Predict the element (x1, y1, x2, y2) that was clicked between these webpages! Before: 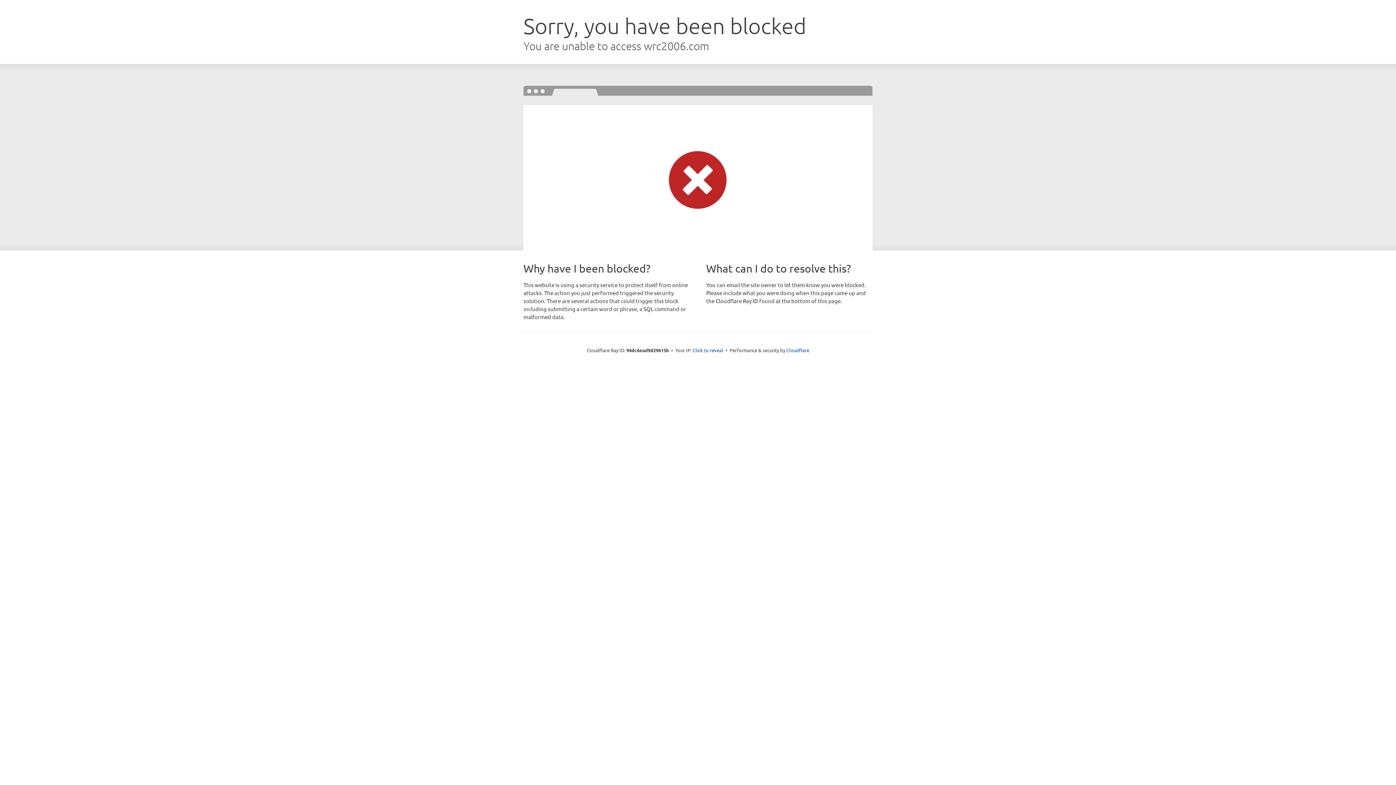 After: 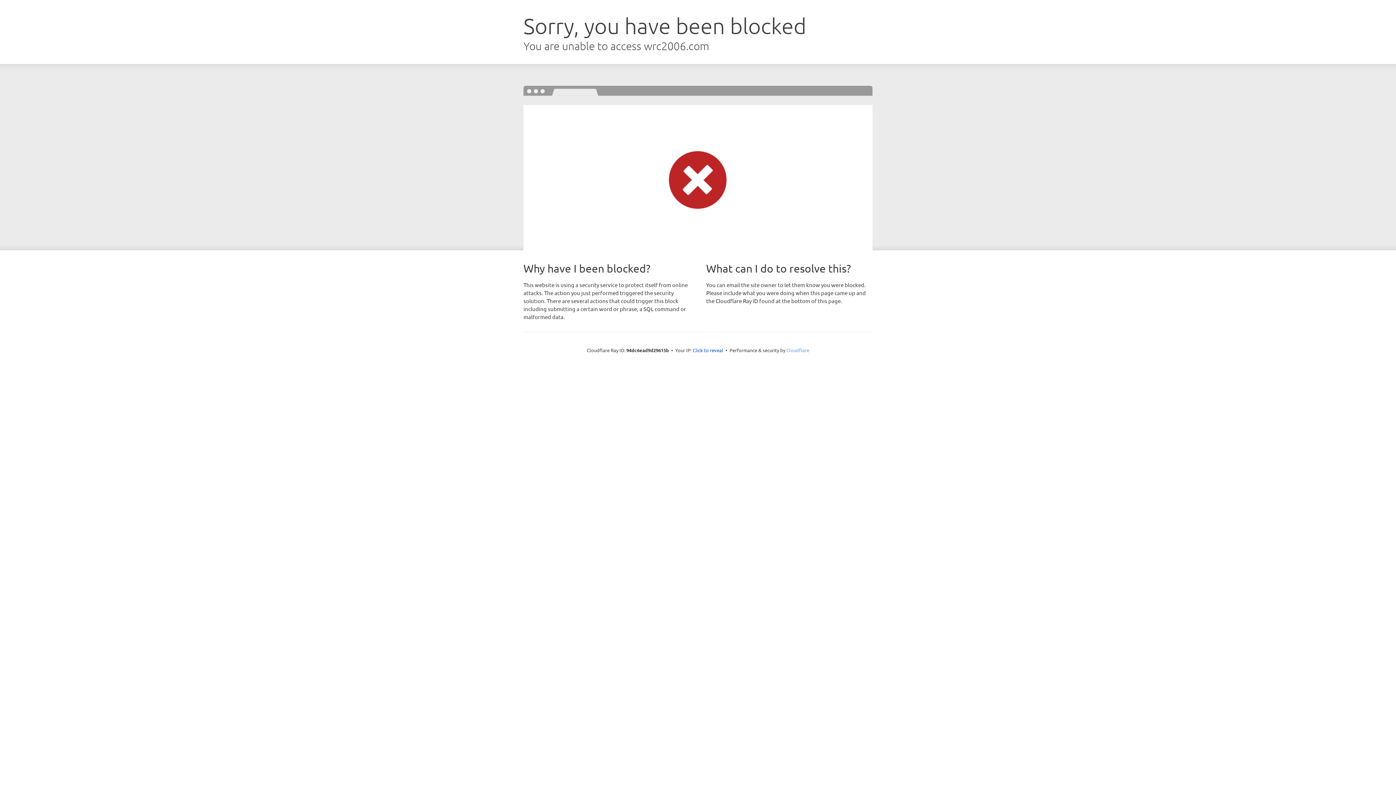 Action: bbox: (786, 347, 809, 353) label: Cloudflare